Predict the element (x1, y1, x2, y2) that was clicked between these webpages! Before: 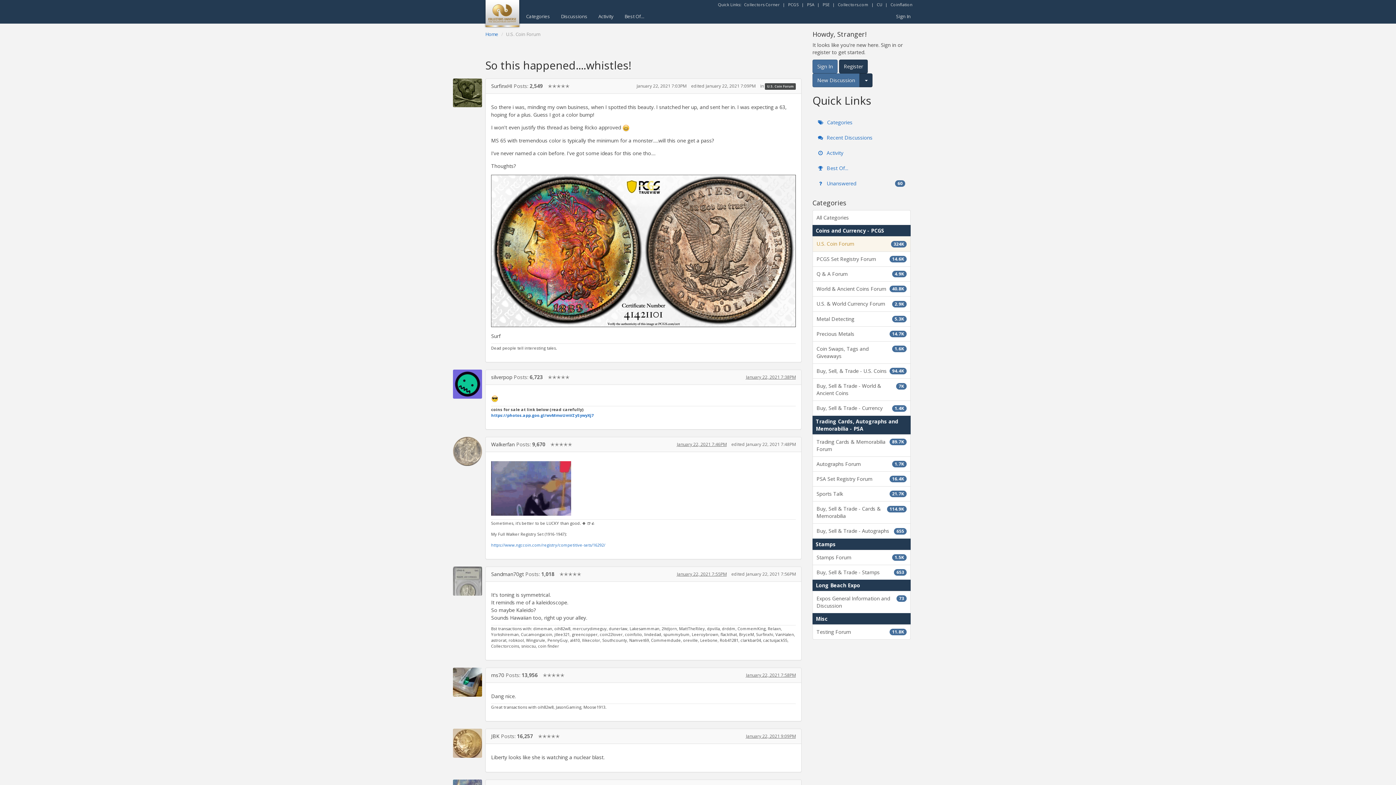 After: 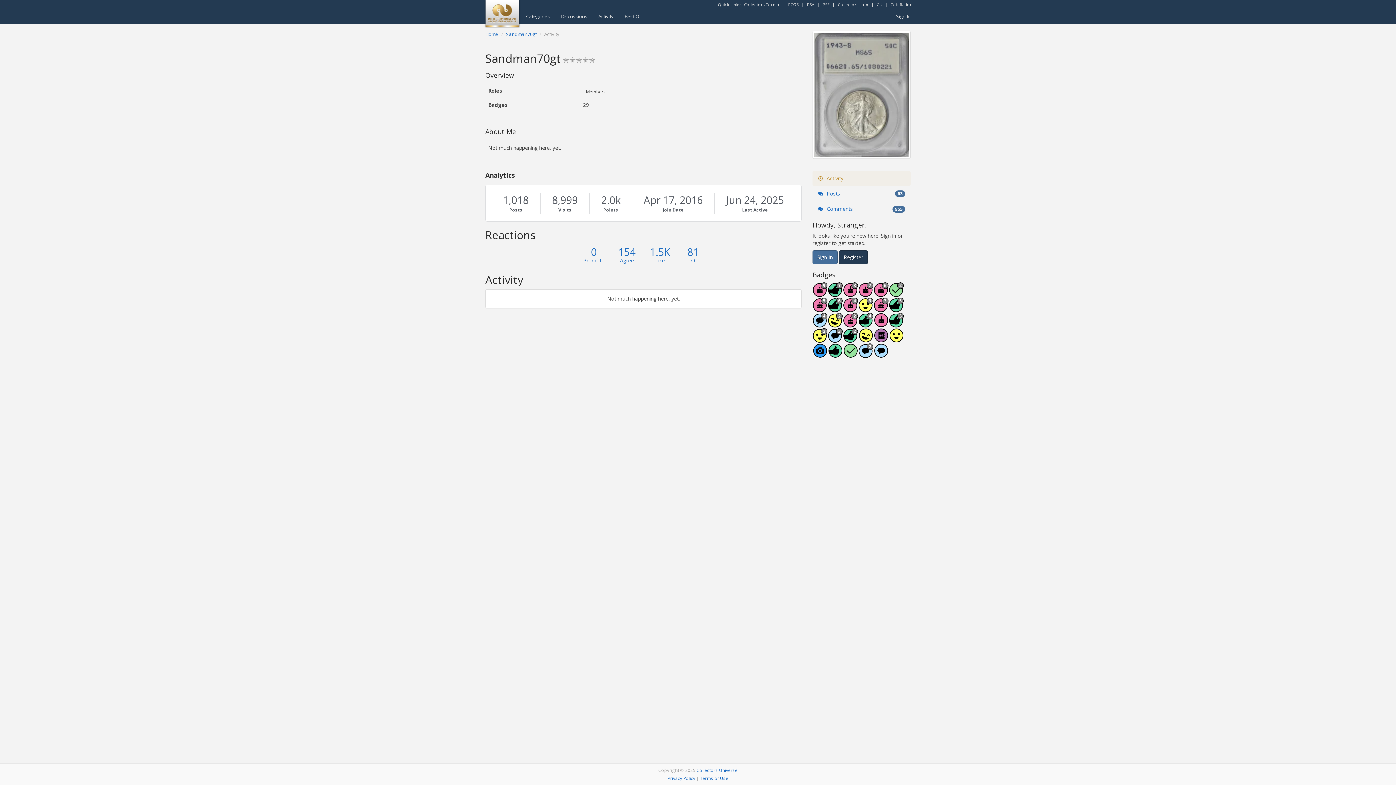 Action: bbox: (453, 566, 482, 595) label: User: "Sandman70gt"